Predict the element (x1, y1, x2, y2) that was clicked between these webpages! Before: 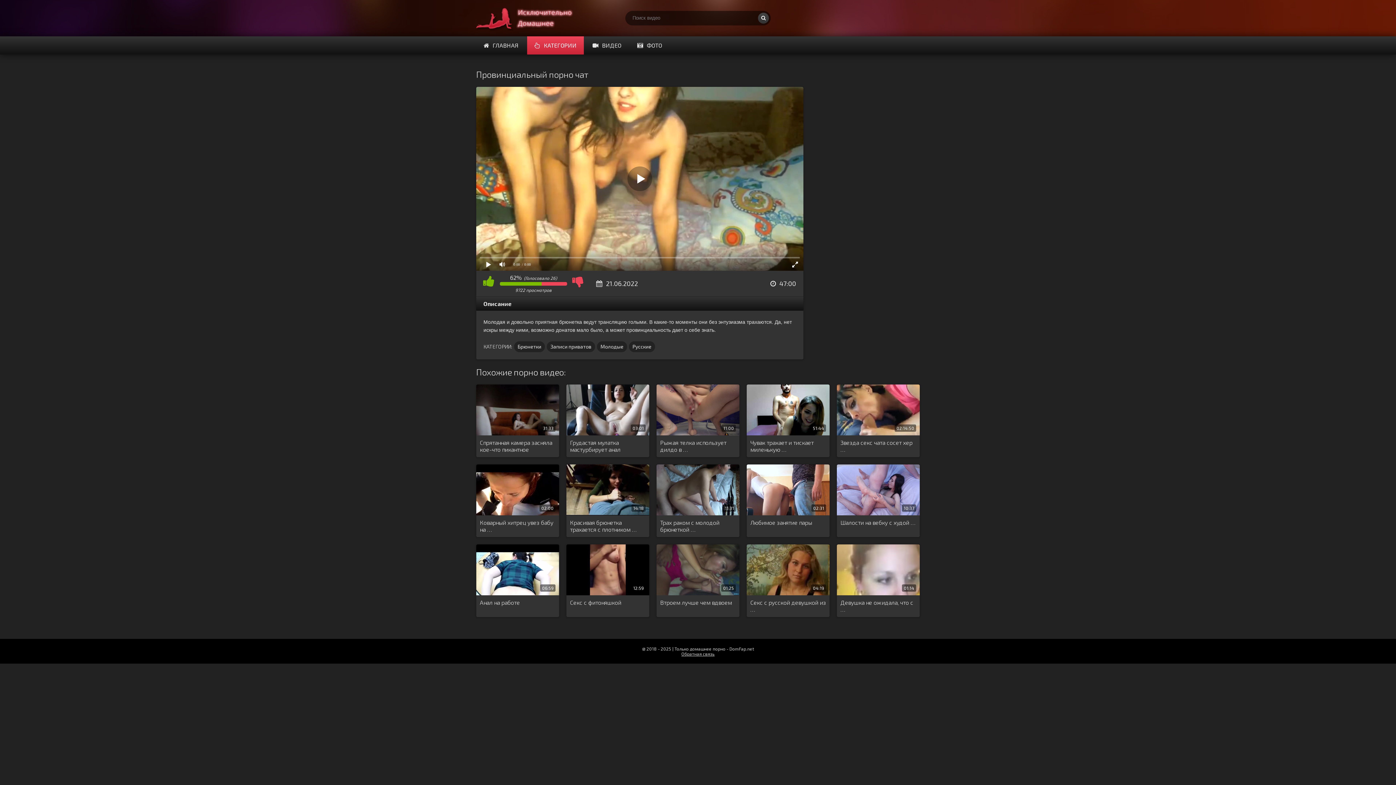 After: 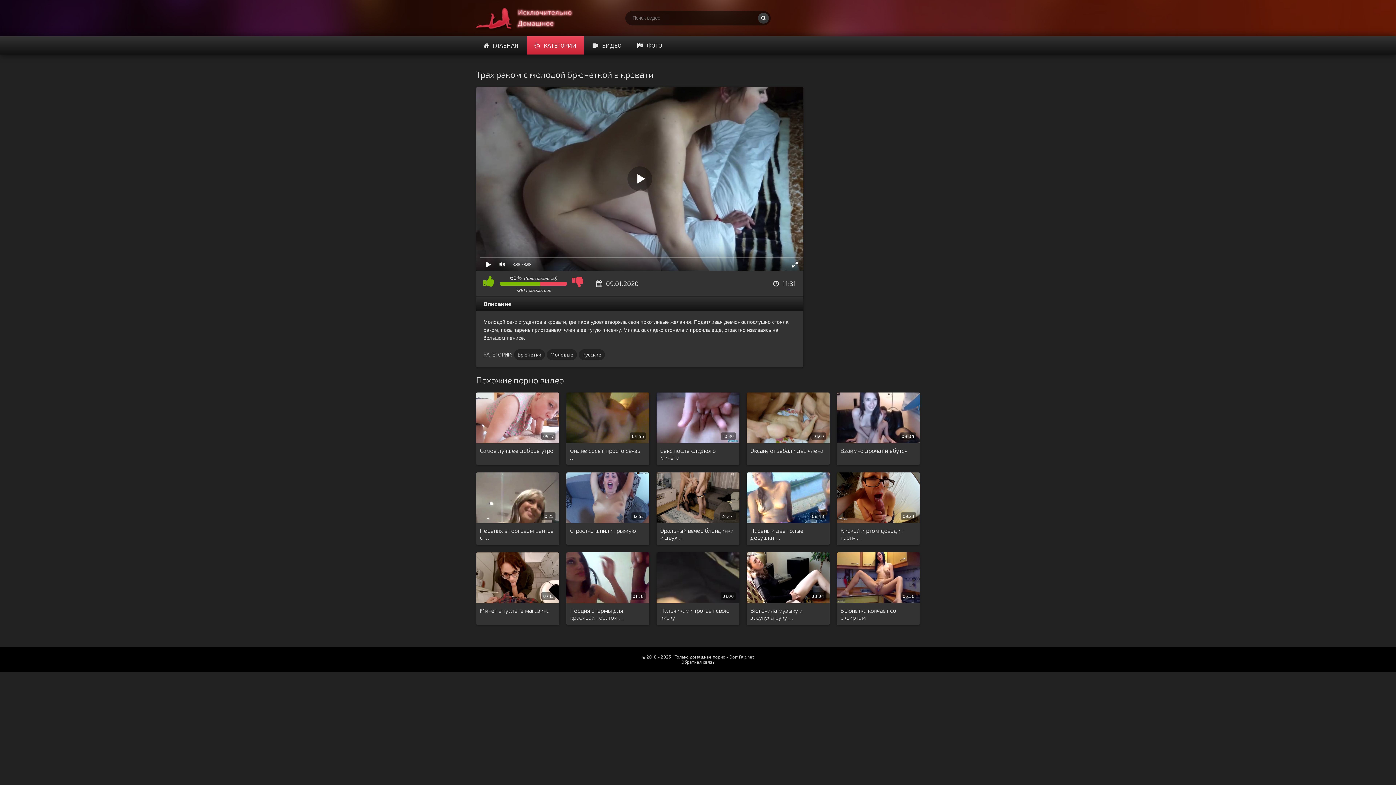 Action: label: Трах раком с молодой брюнеткой … bbox: (660, 519, 736, 533)